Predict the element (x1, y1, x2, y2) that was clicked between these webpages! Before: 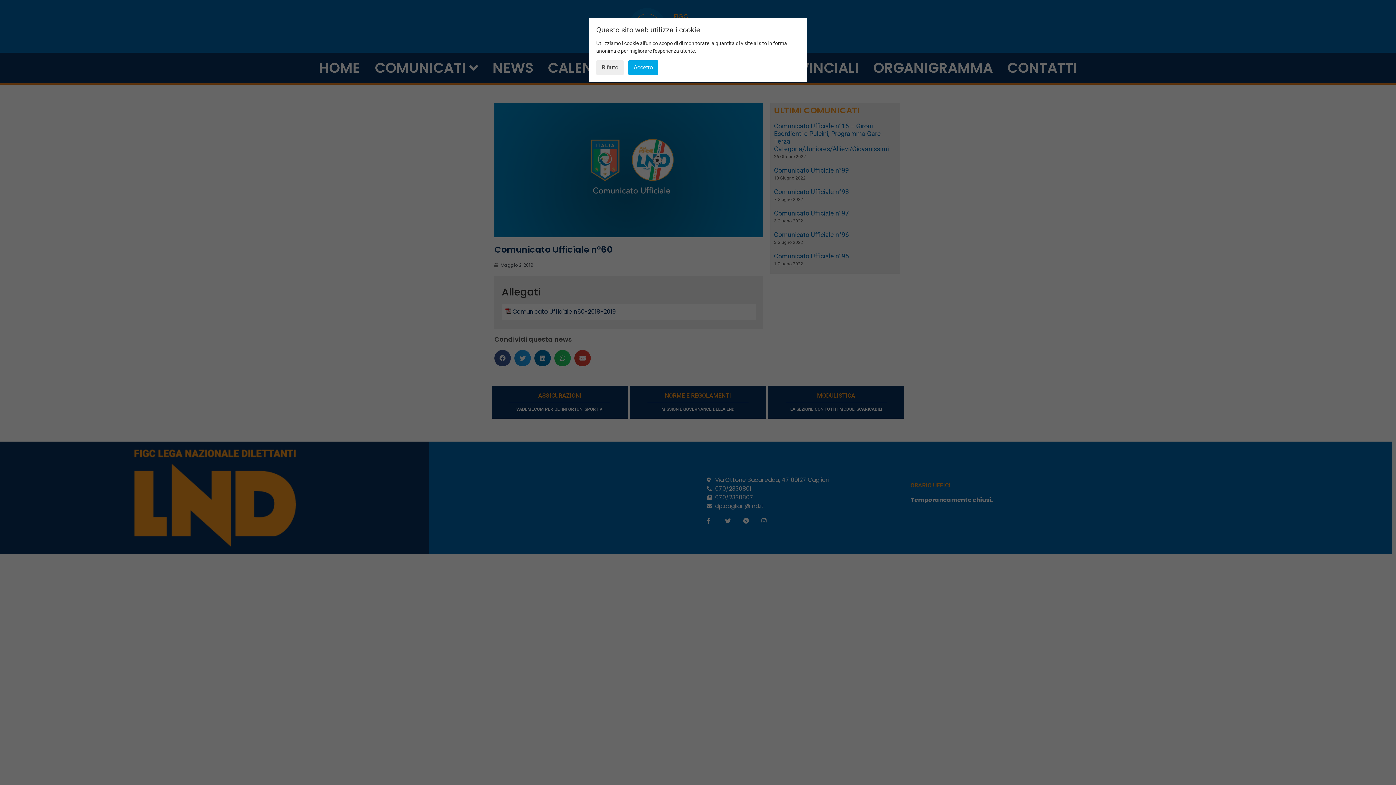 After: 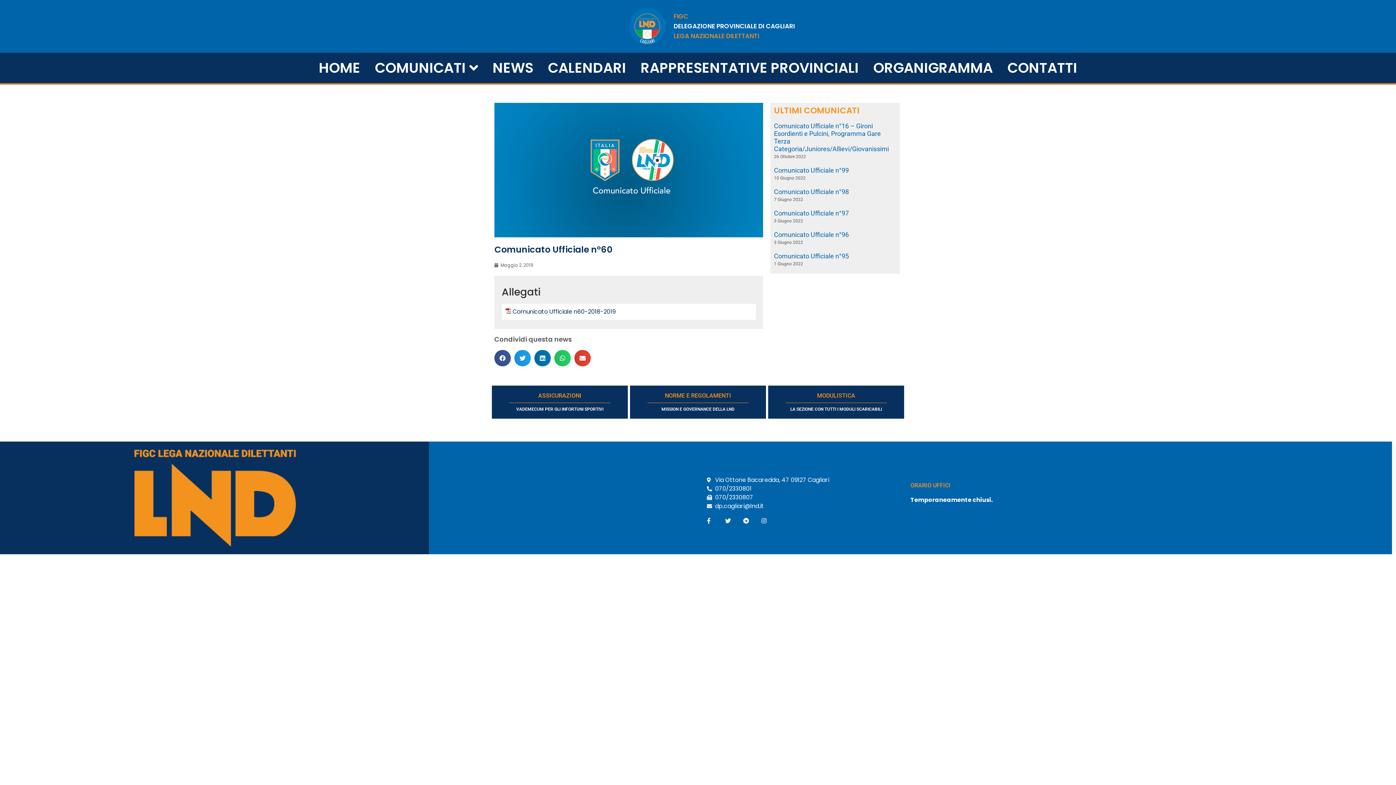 Action: bbox: (596, 60, 624, 74) label: Rifiuto